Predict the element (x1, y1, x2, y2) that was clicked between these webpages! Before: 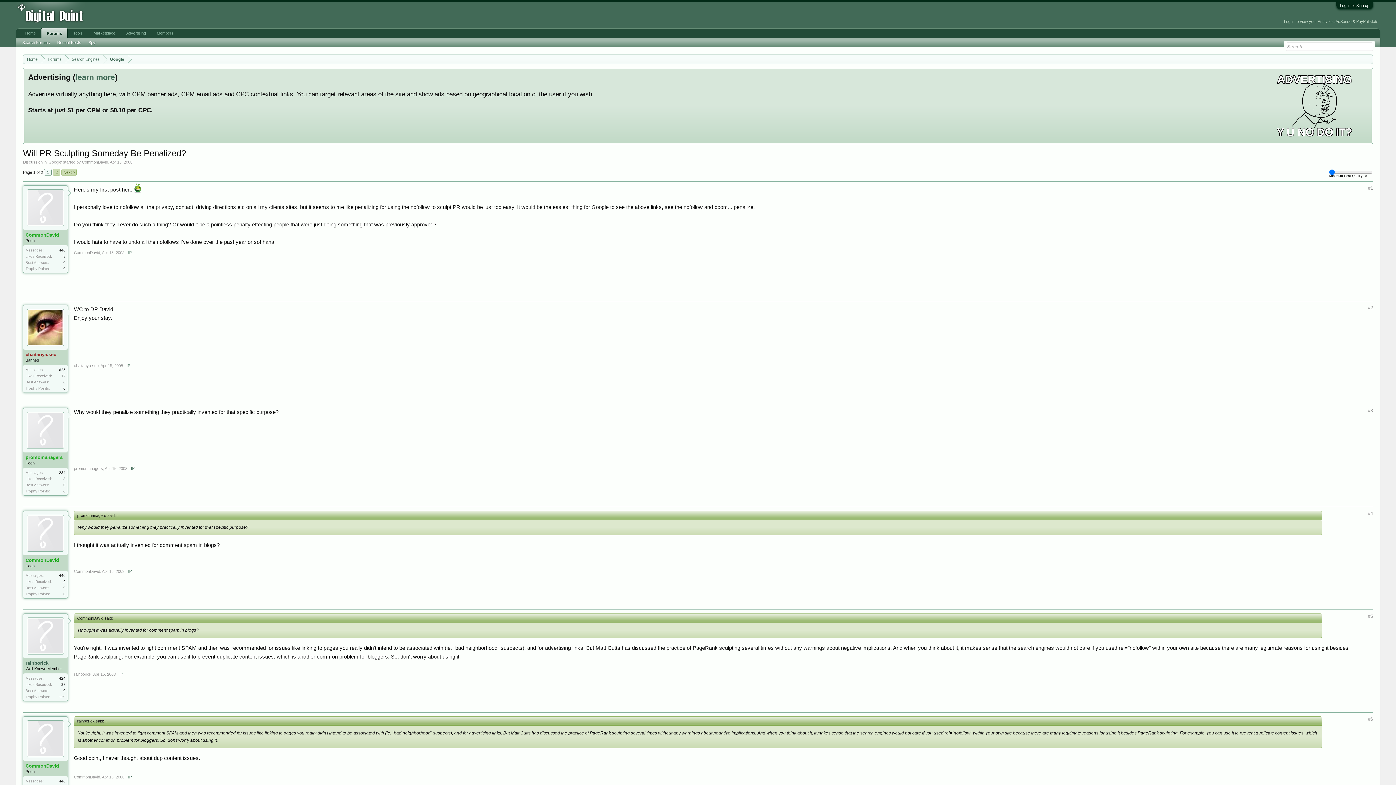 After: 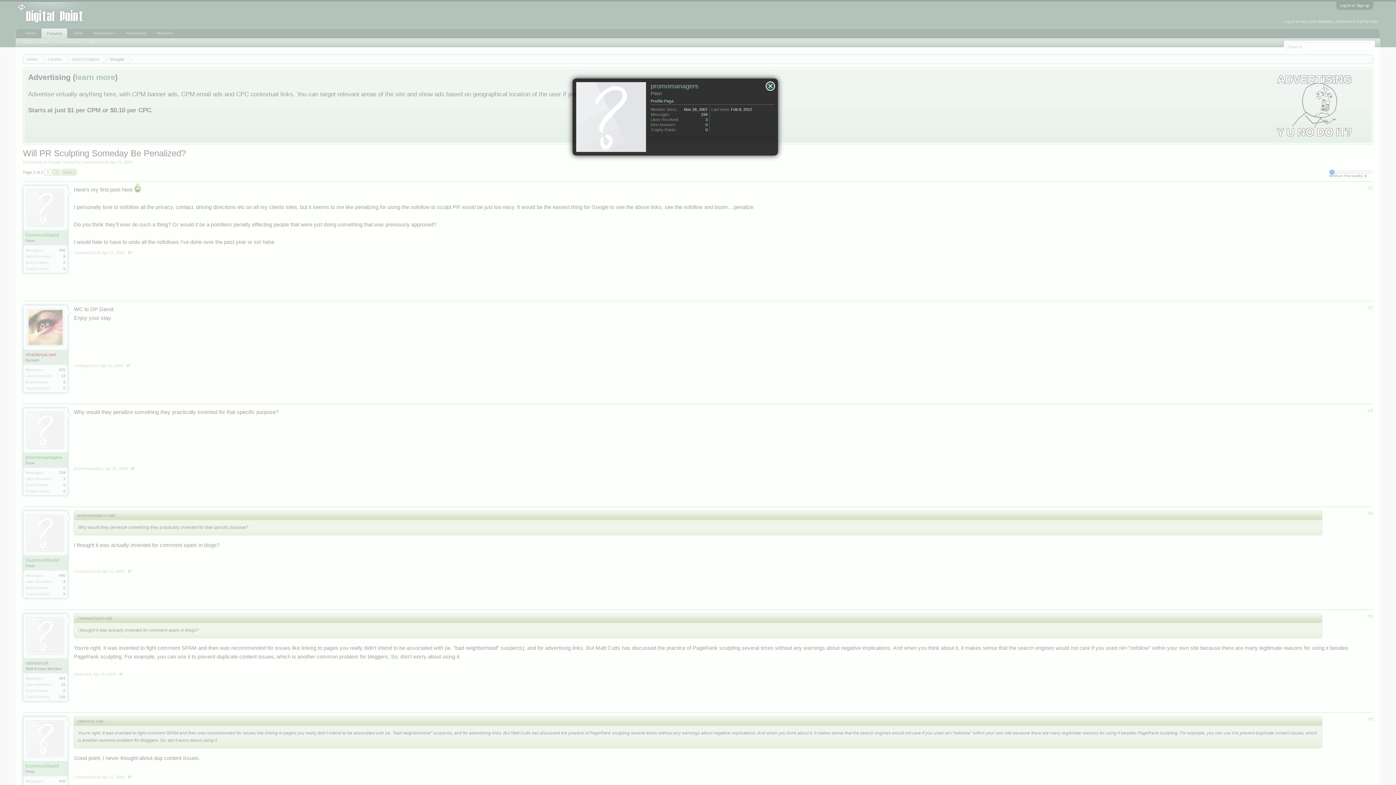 Action: bbox: (25, 454, 65, 460) label: promomanagers